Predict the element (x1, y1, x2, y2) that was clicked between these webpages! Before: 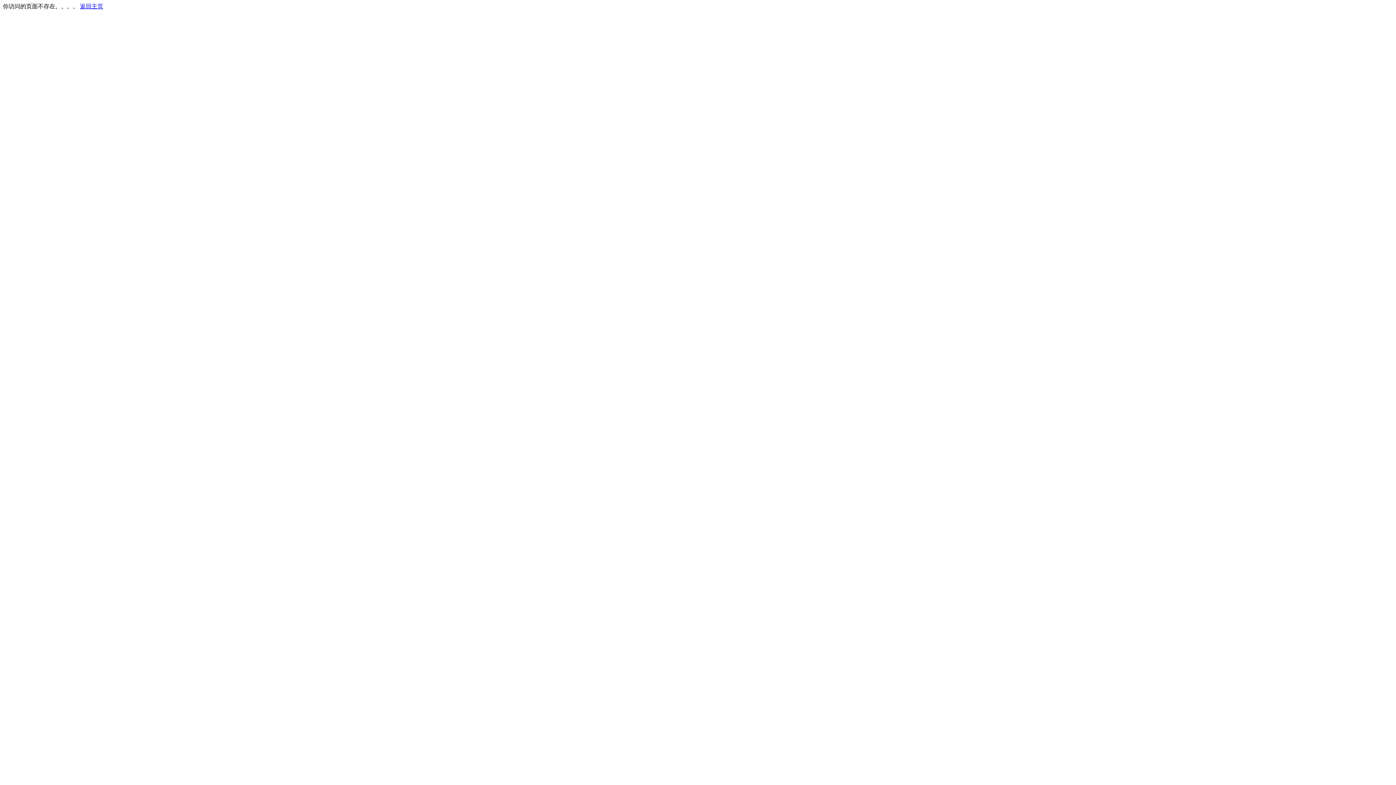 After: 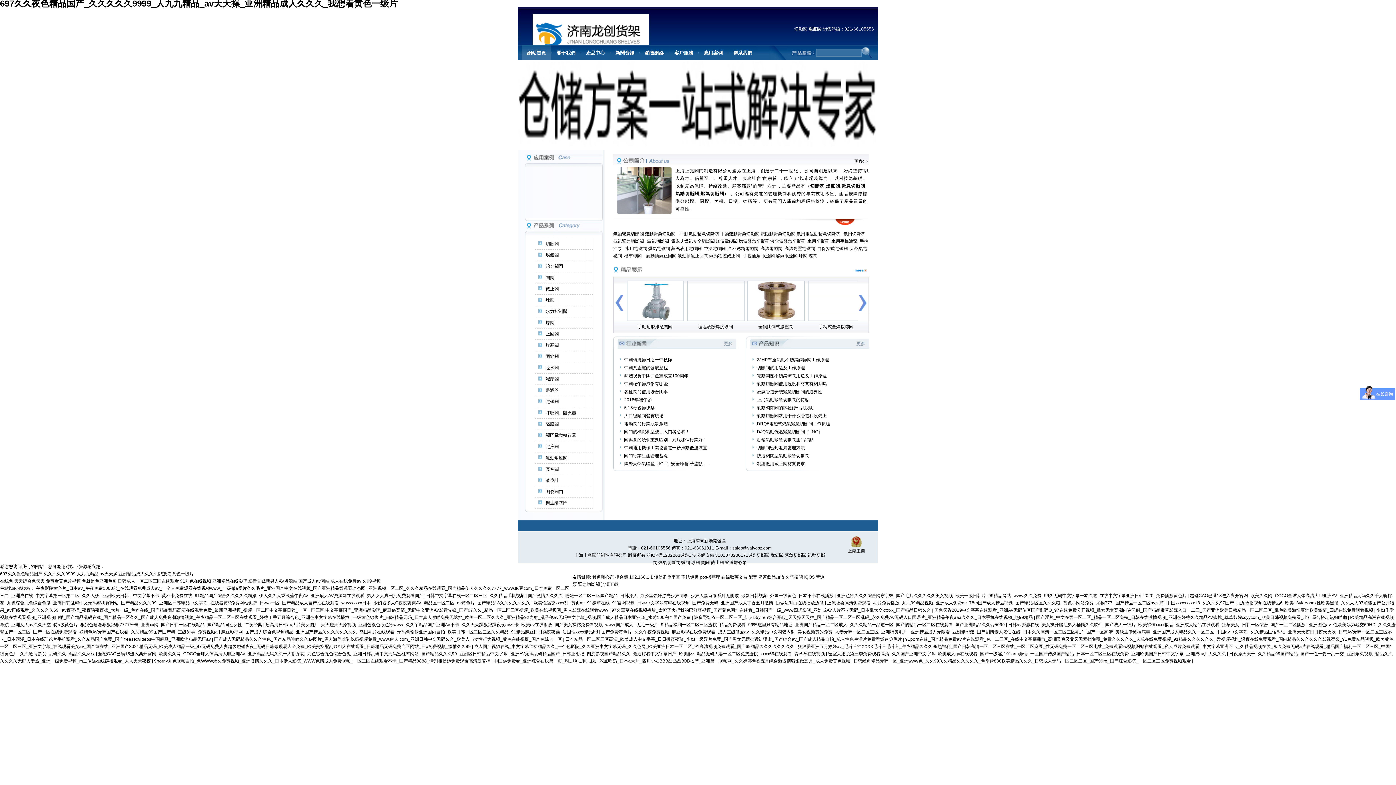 Action: label: 返回主页 bbox: (80, 3, 103, 9)